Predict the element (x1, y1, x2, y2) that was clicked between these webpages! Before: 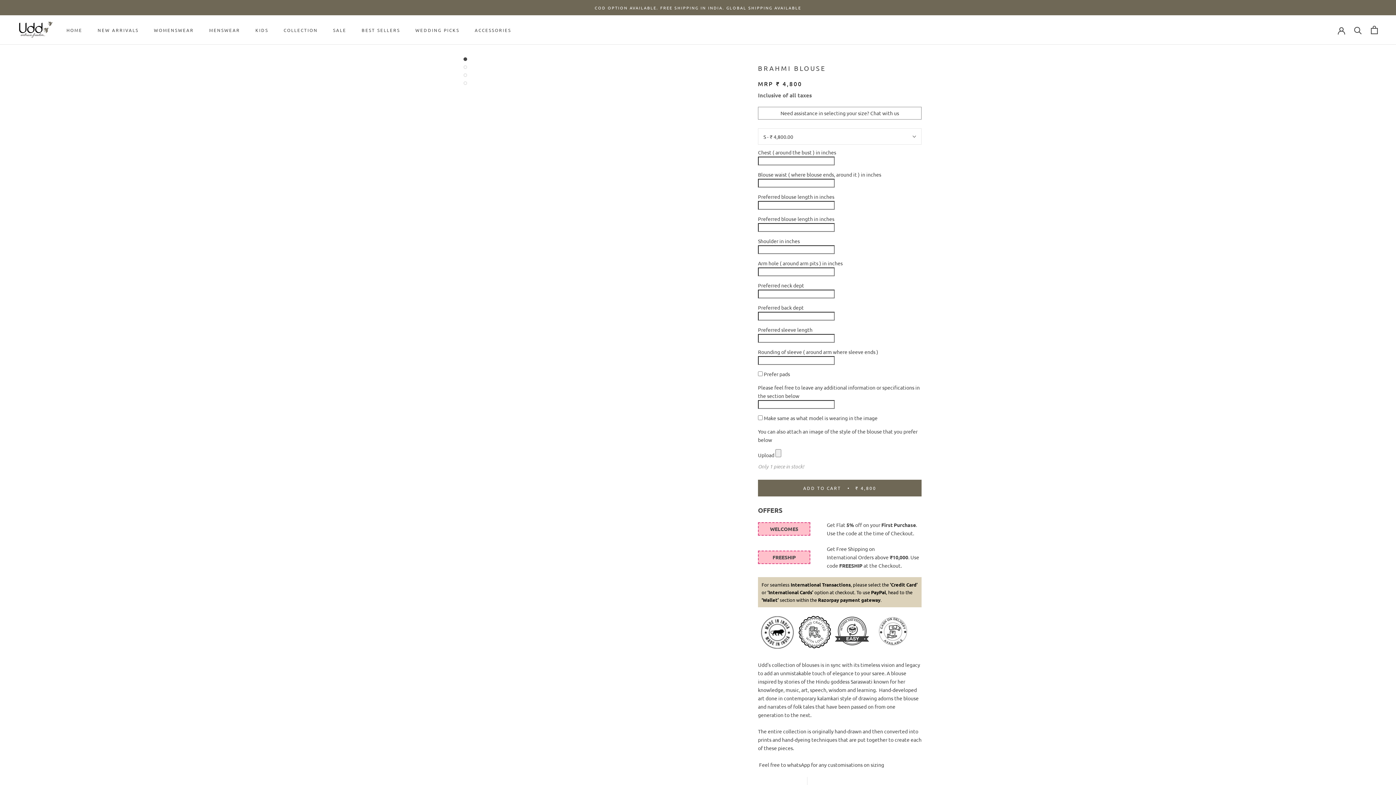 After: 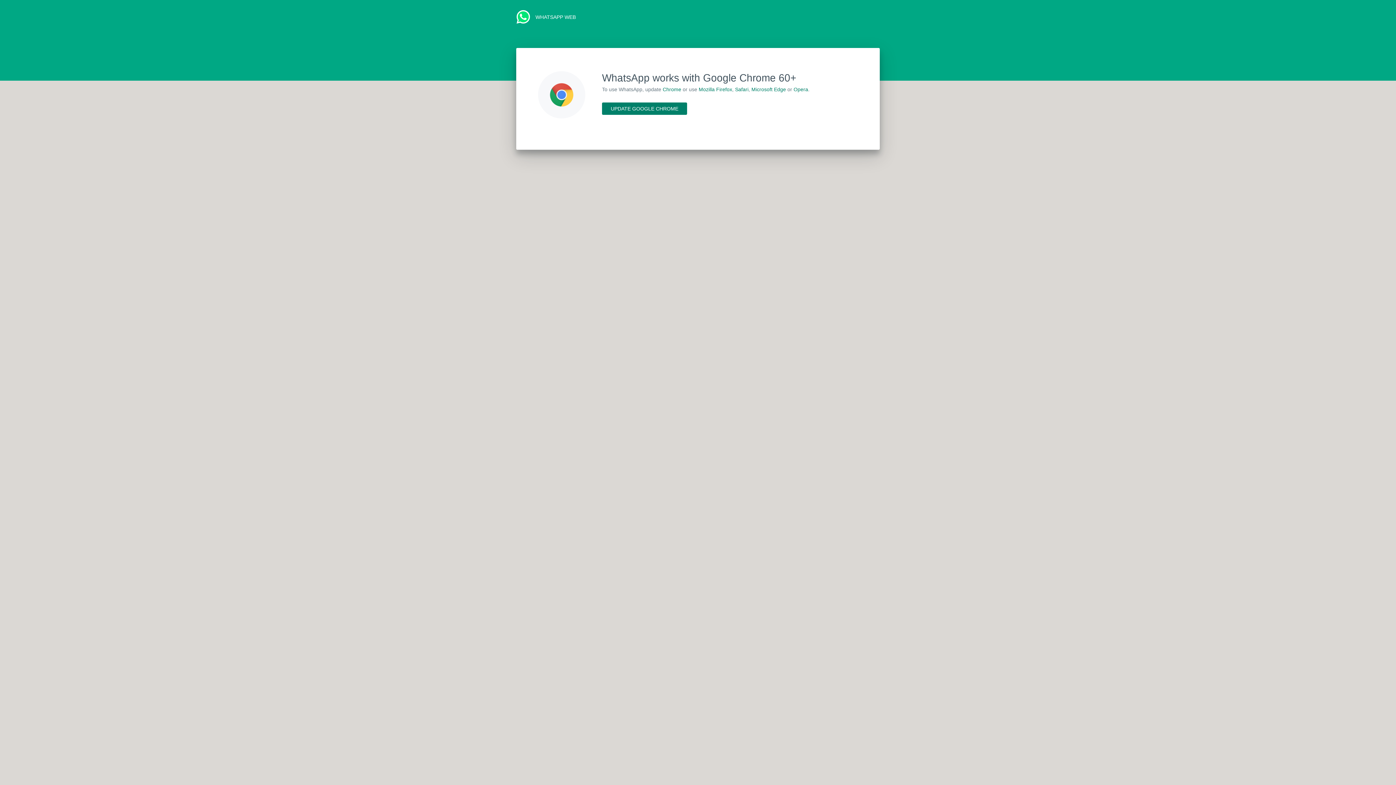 Action: bbox: (780, 109, 899, 117) label: Need assistance in selecting your size? Chat with us